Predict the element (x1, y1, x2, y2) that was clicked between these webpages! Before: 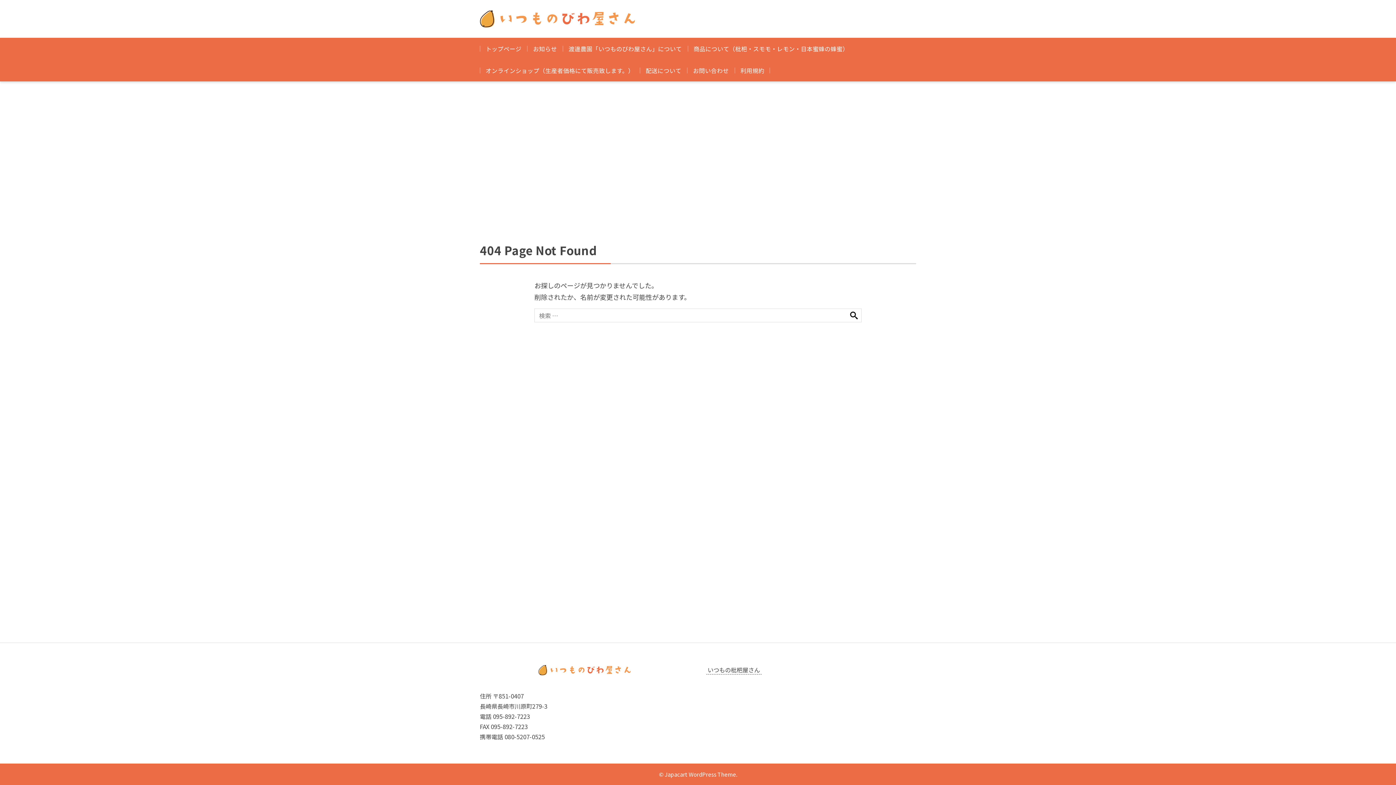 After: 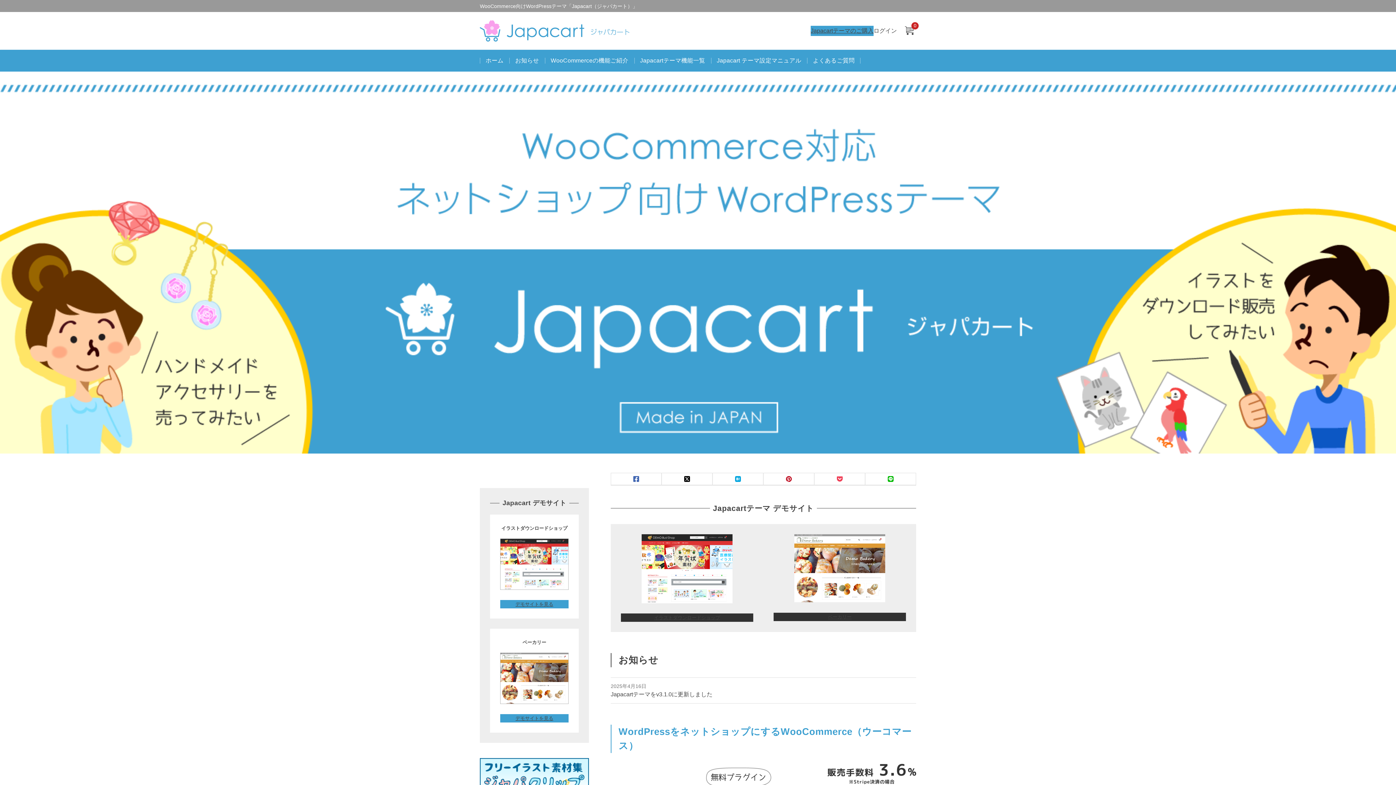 Action: bbox: (659, 770, 737, 778) label: © Japacart WordPress Theme.